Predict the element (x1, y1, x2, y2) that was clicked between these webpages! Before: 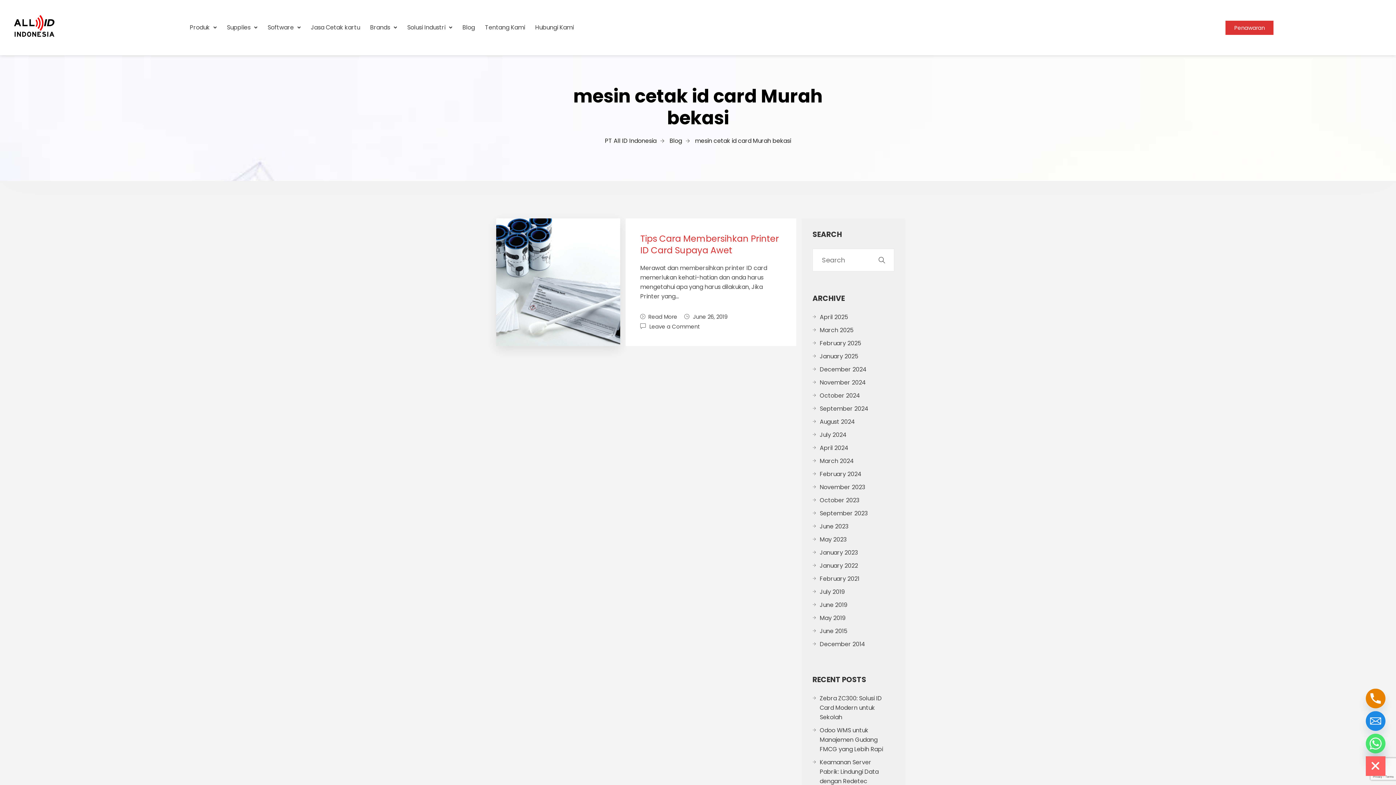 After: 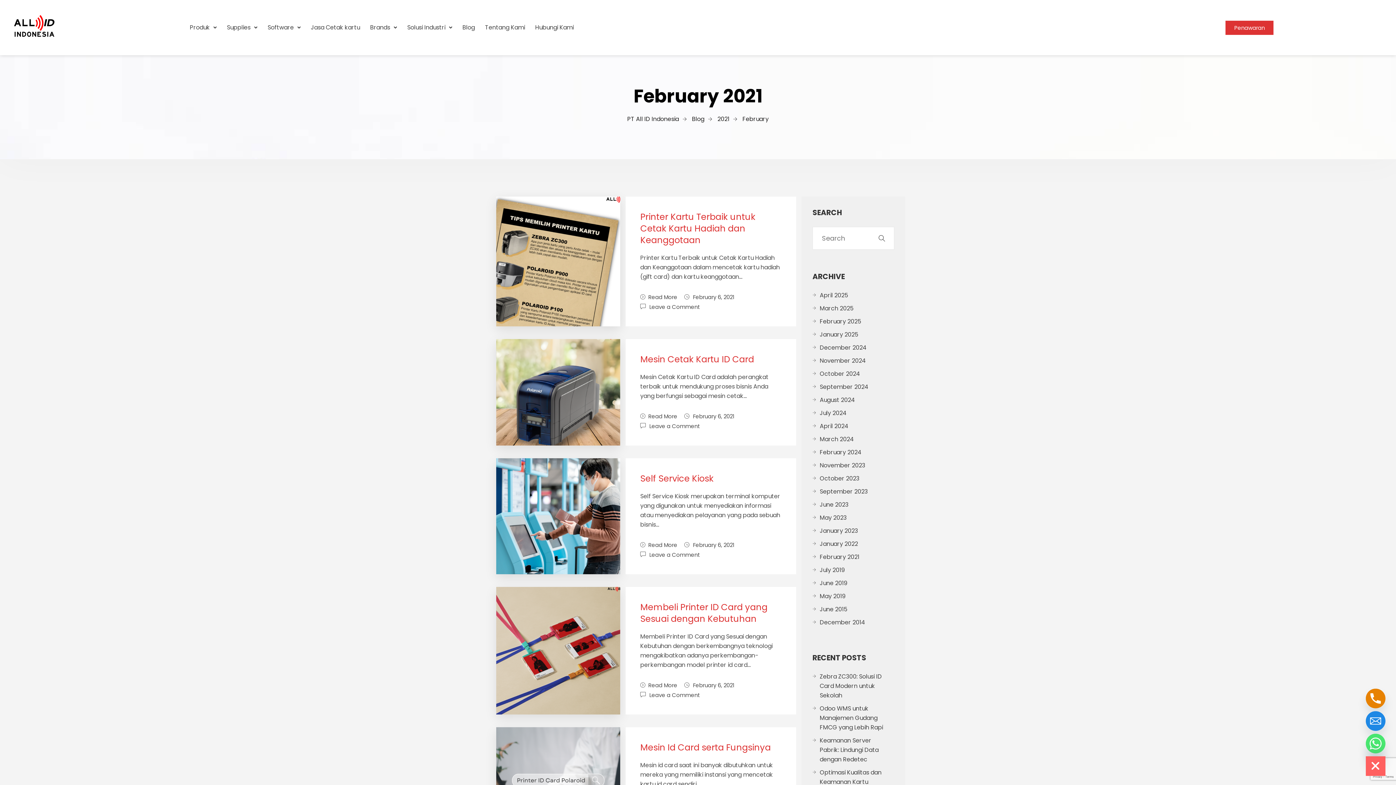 Action: label: February 2021 bbox: (812, 574, 863, 584)